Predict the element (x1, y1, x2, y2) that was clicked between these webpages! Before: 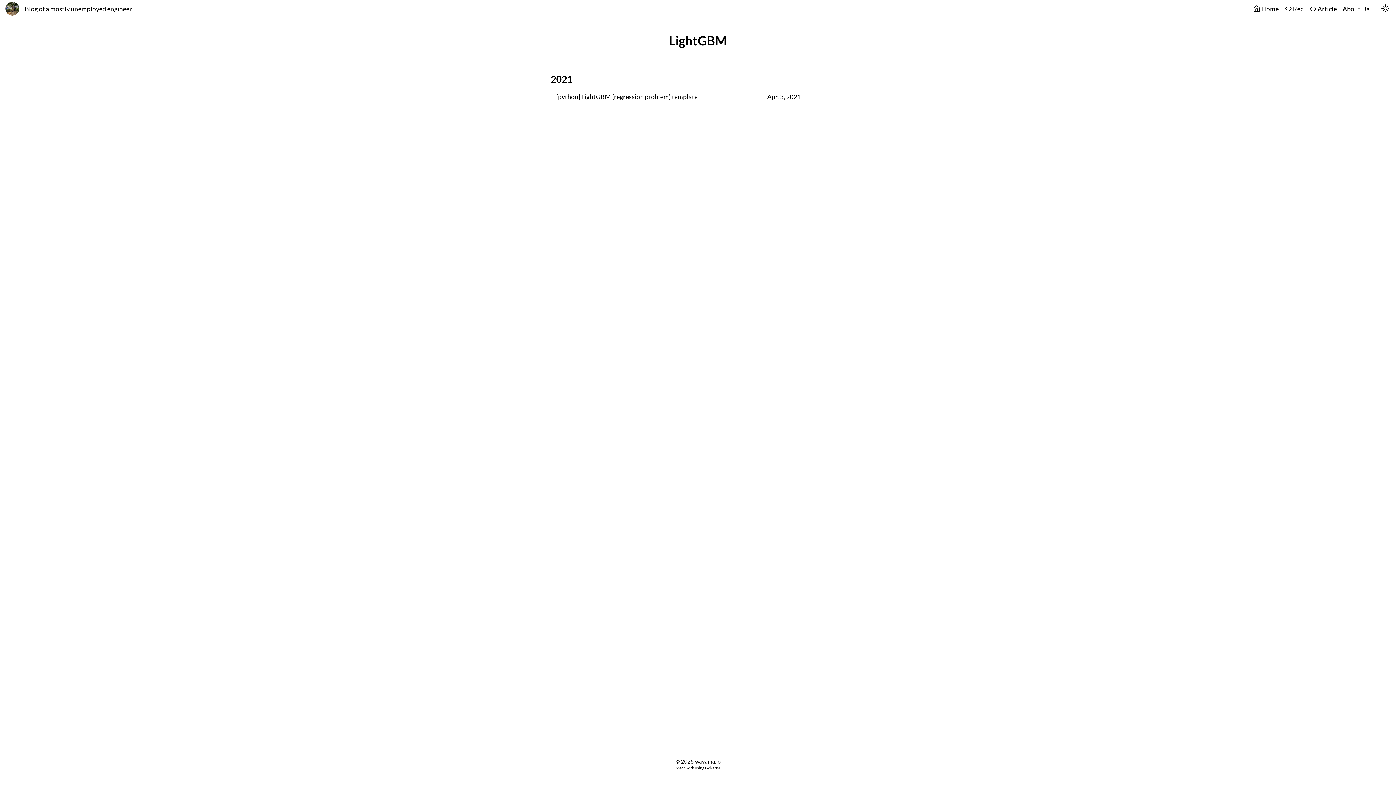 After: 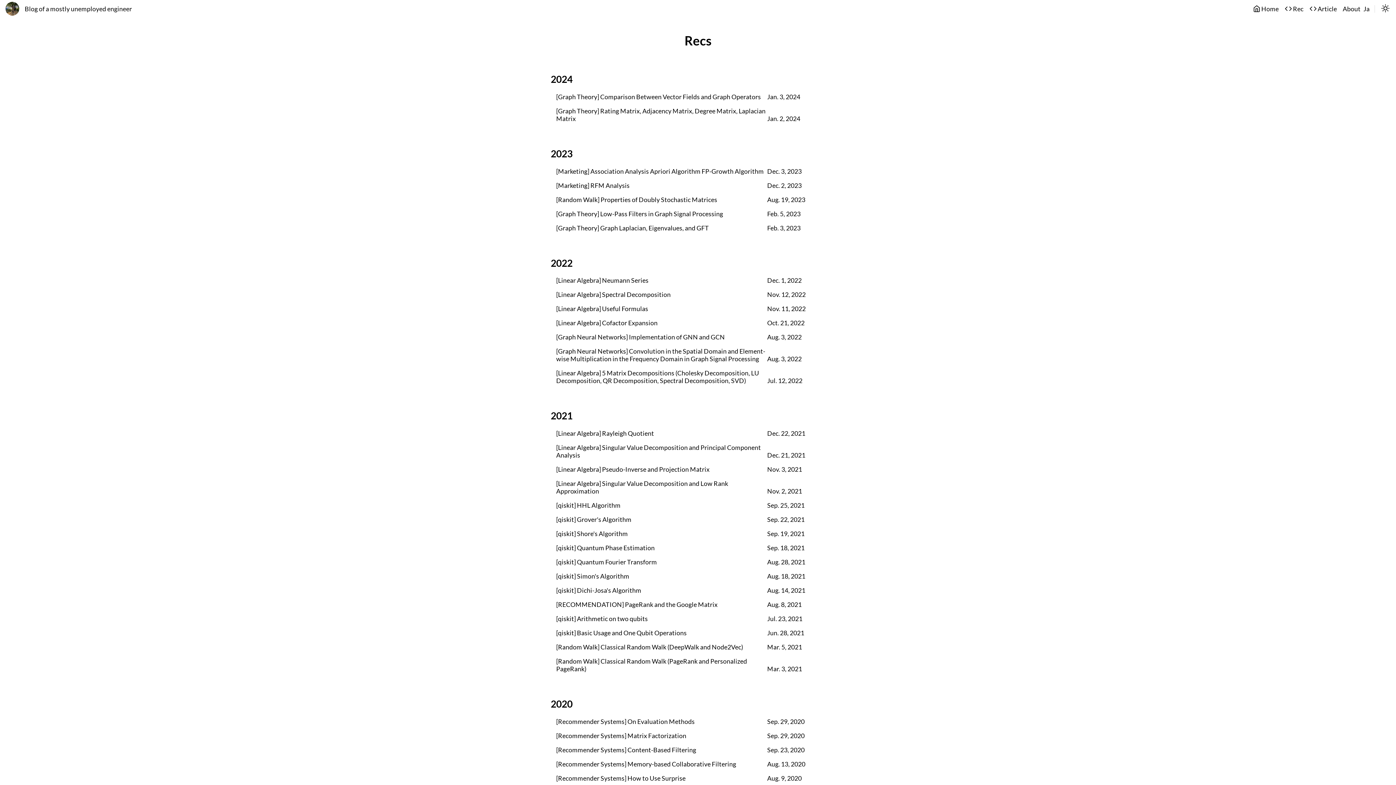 Action: bbox: (1282, 0, 1306, 18) label:  Rec